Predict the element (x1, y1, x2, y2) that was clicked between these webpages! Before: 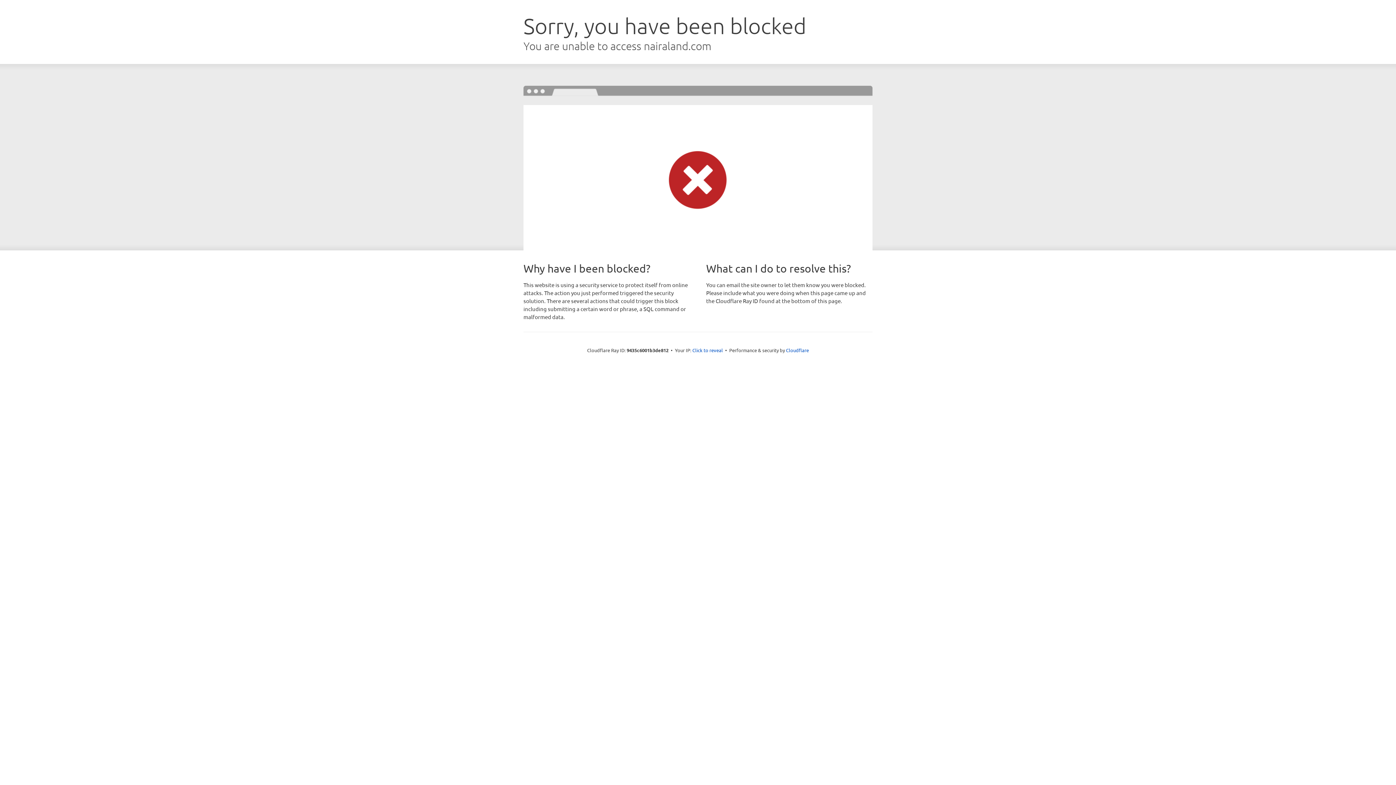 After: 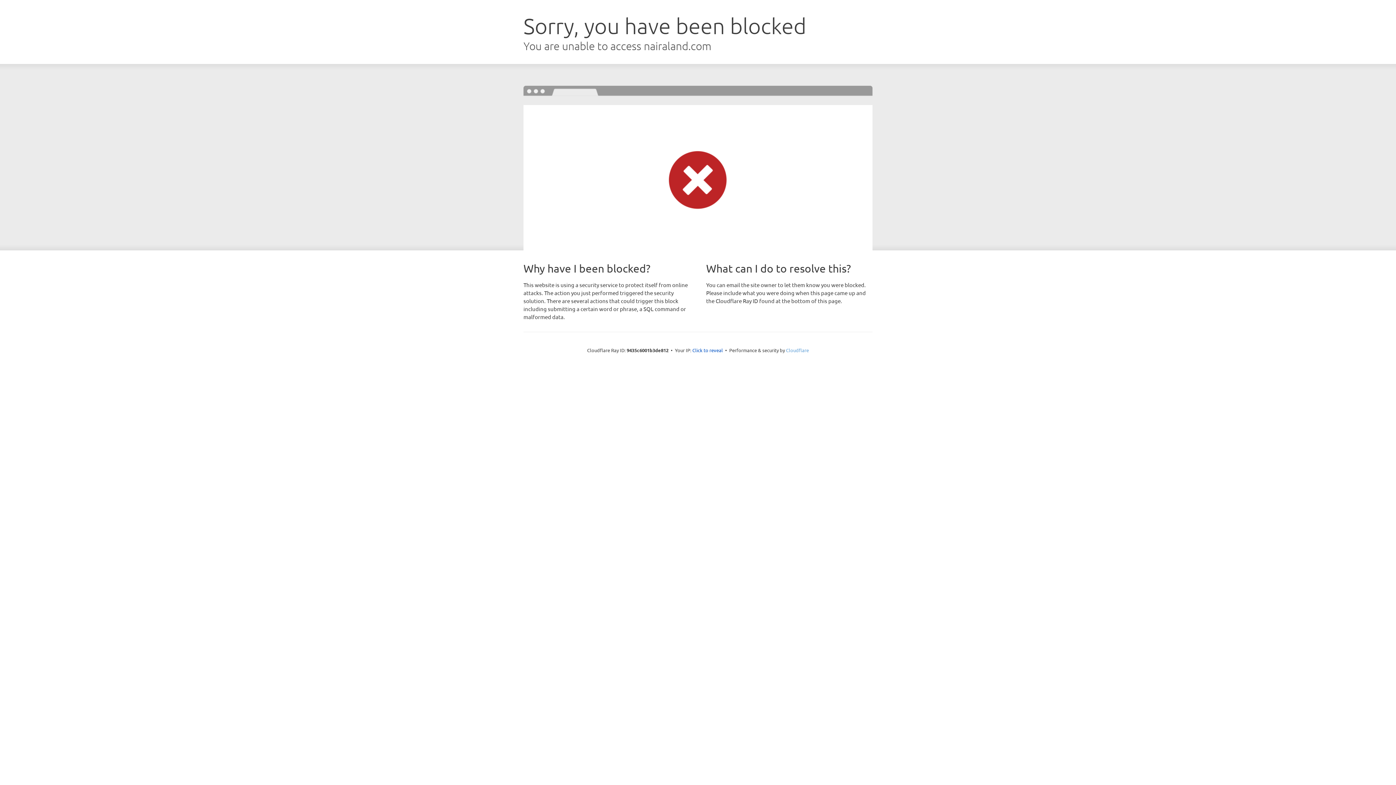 Action: label: Cloudflare bbox: (786, 347, 809, 353)